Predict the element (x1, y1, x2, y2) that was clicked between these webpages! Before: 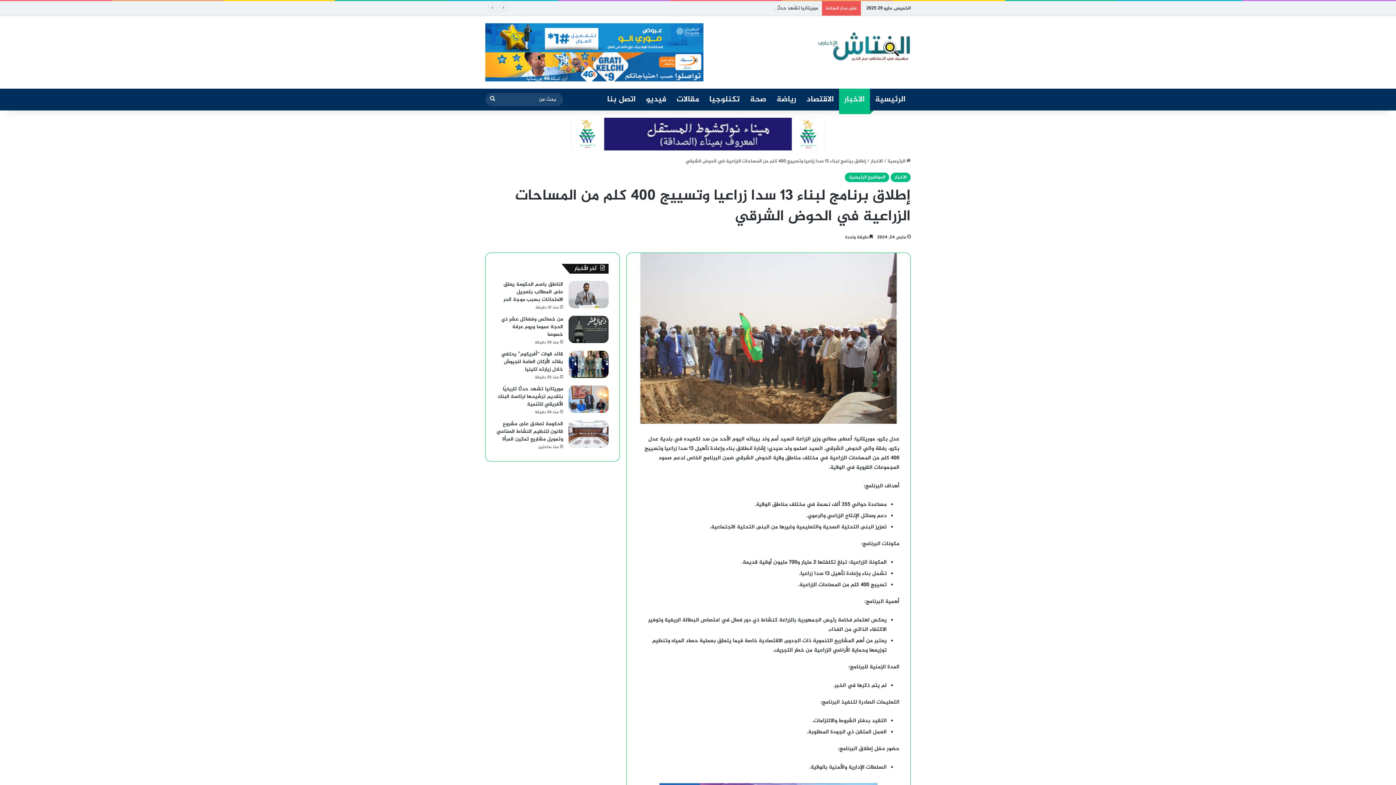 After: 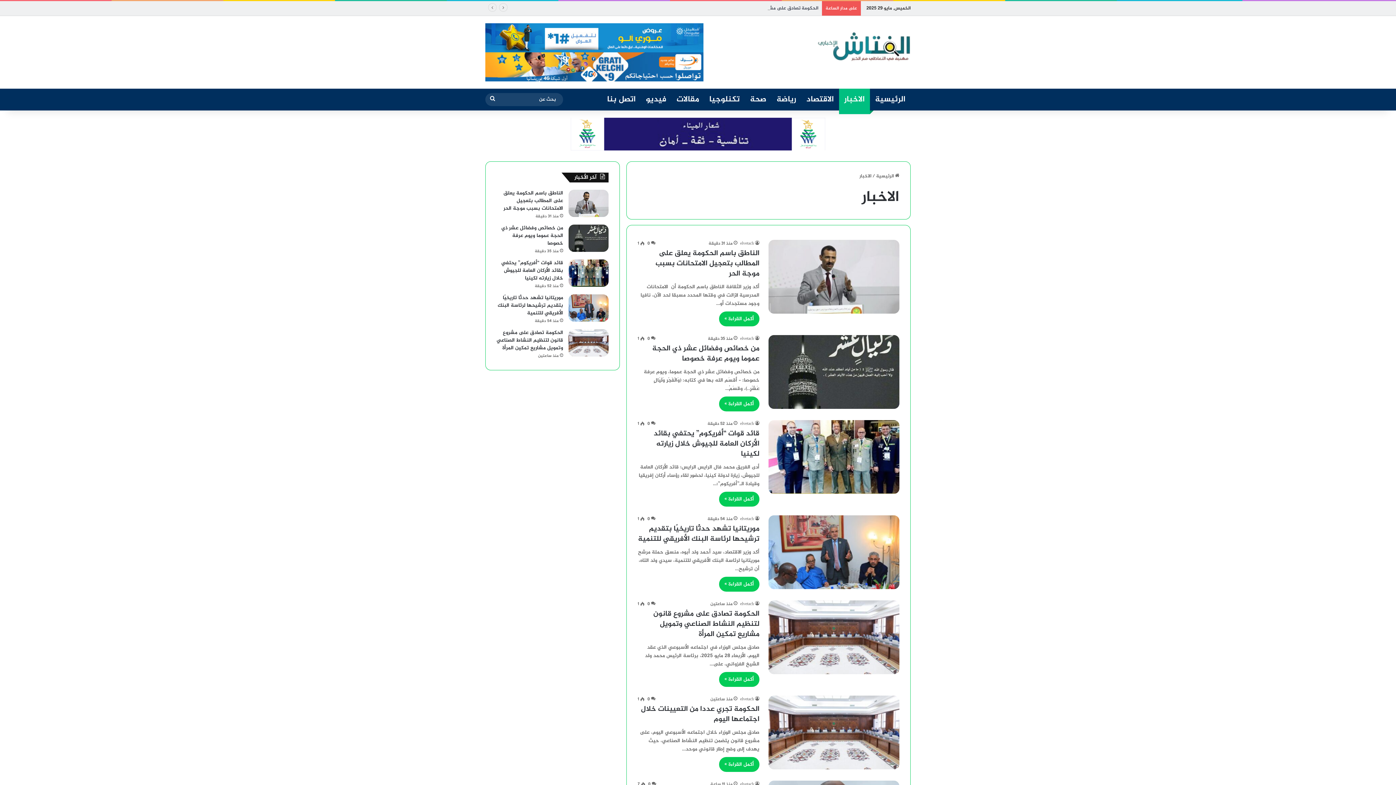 Action: bbox: (839, 88, 870, 110) label: الاخبار